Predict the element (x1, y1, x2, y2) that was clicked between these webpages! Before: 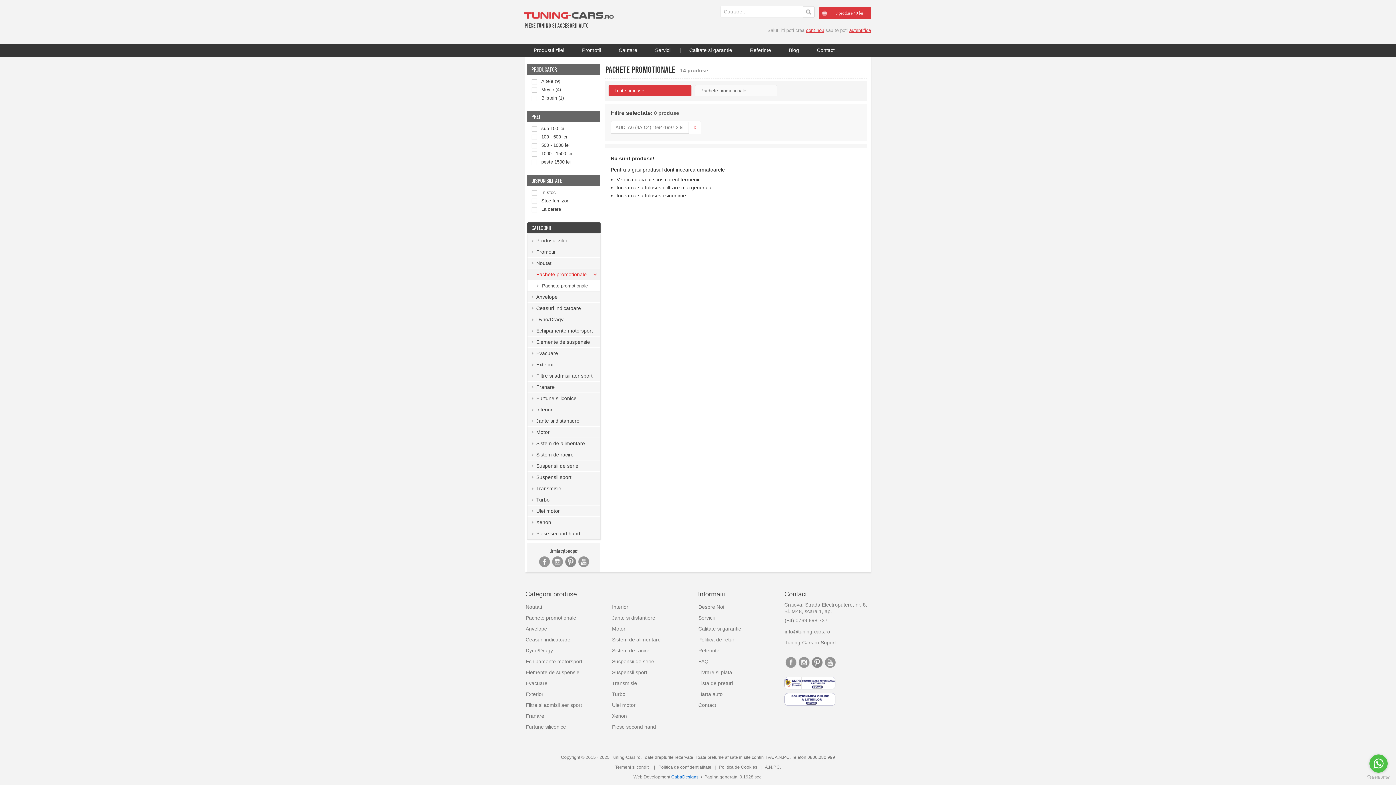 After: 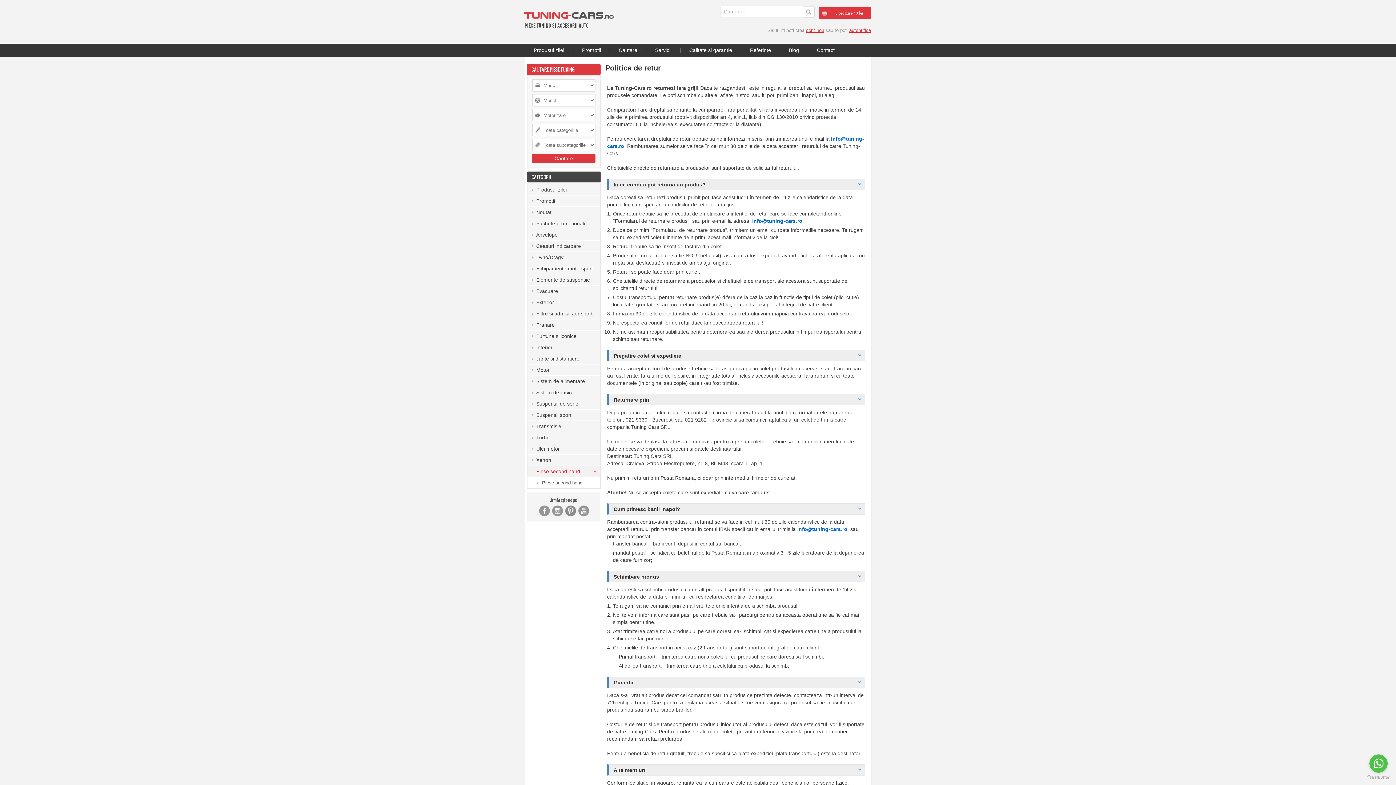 Action: bbox: (698, 637, 734, 642) label: Politica de retur